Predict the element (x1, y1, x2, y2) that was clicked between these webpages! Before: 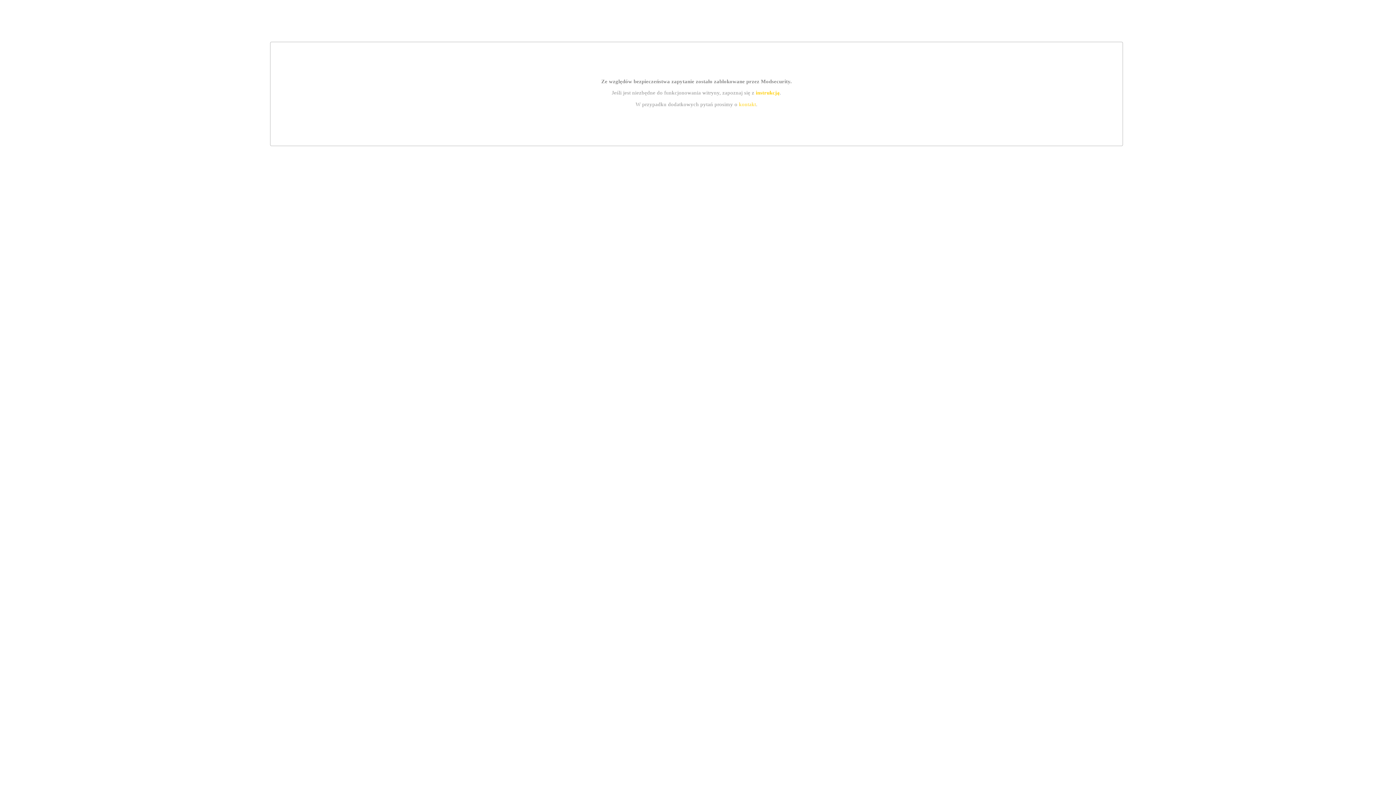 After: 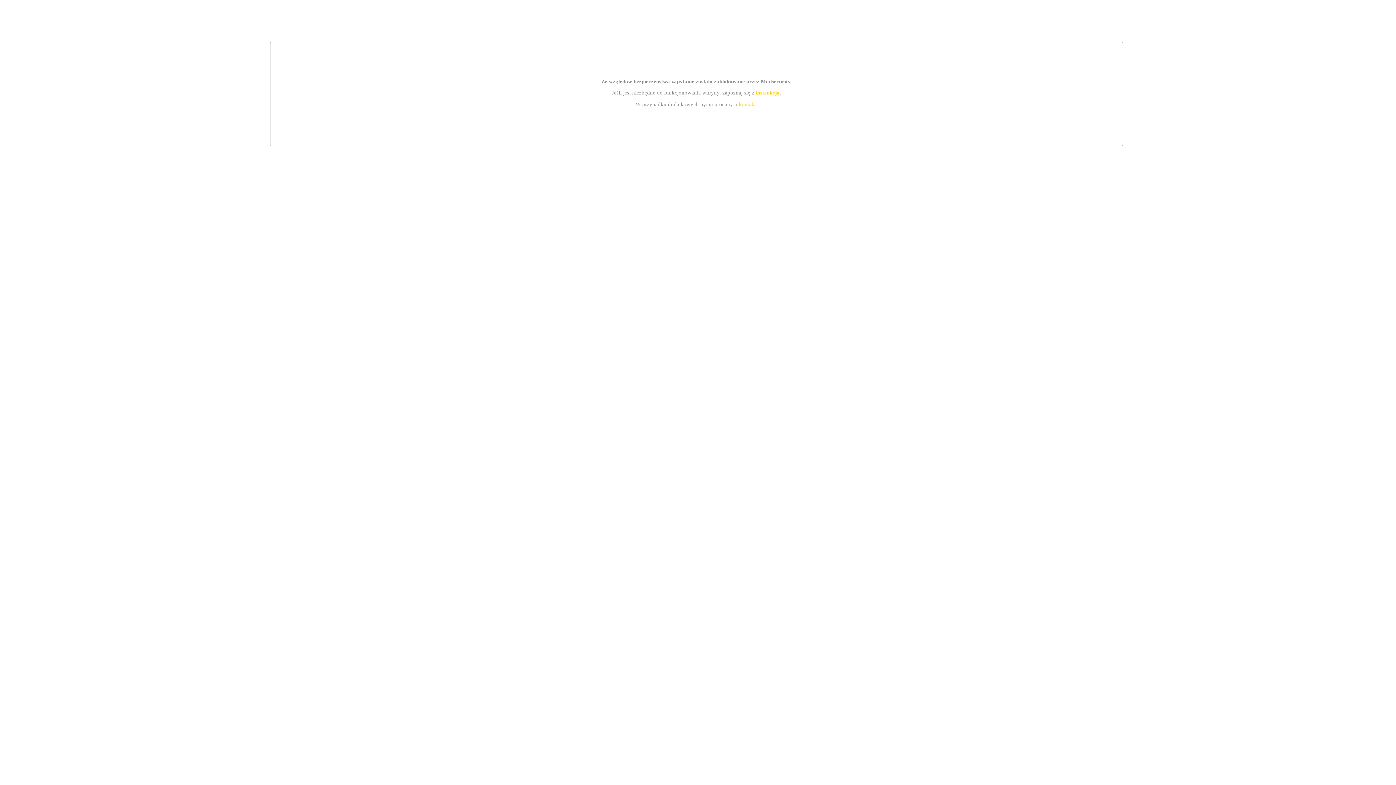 Action: label: kontakt bbox: (739, 101, 756, 107)